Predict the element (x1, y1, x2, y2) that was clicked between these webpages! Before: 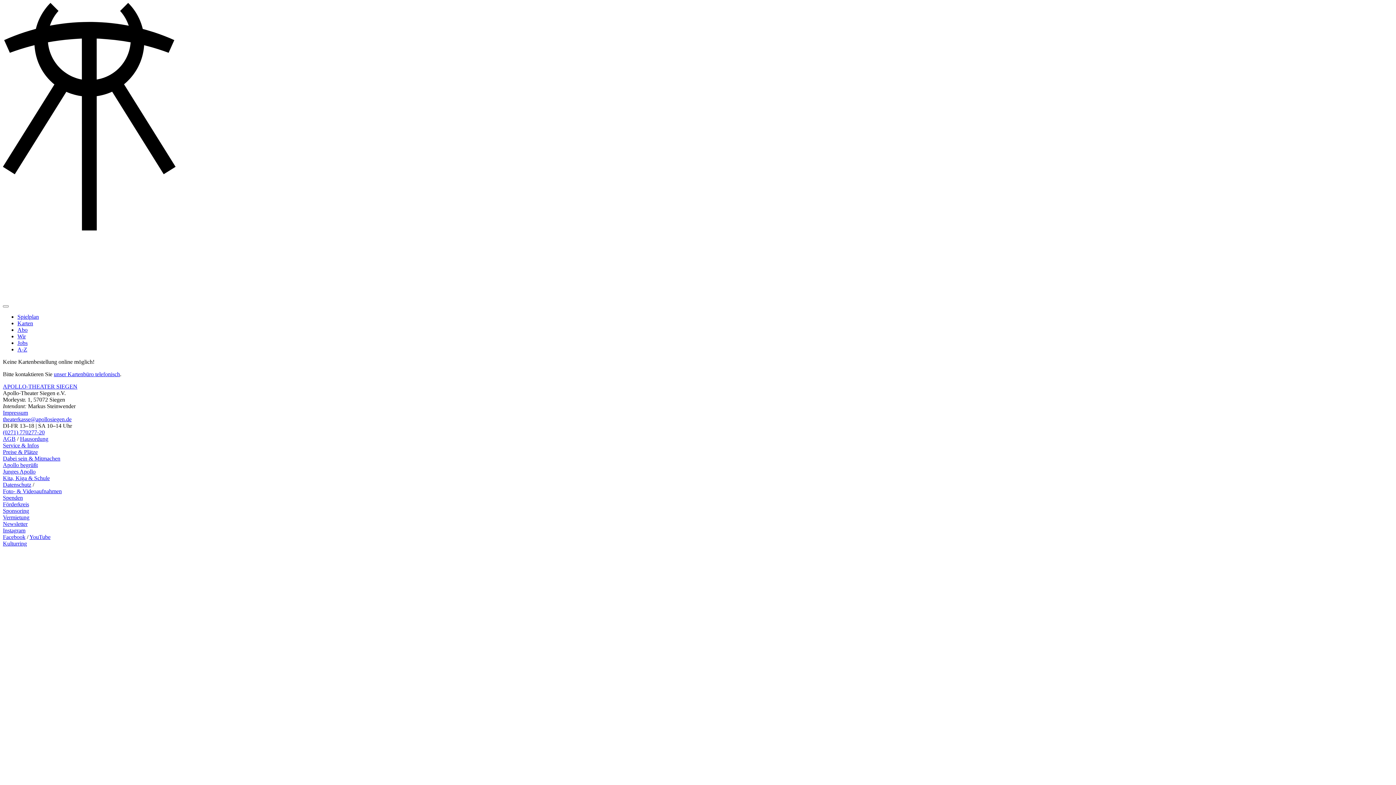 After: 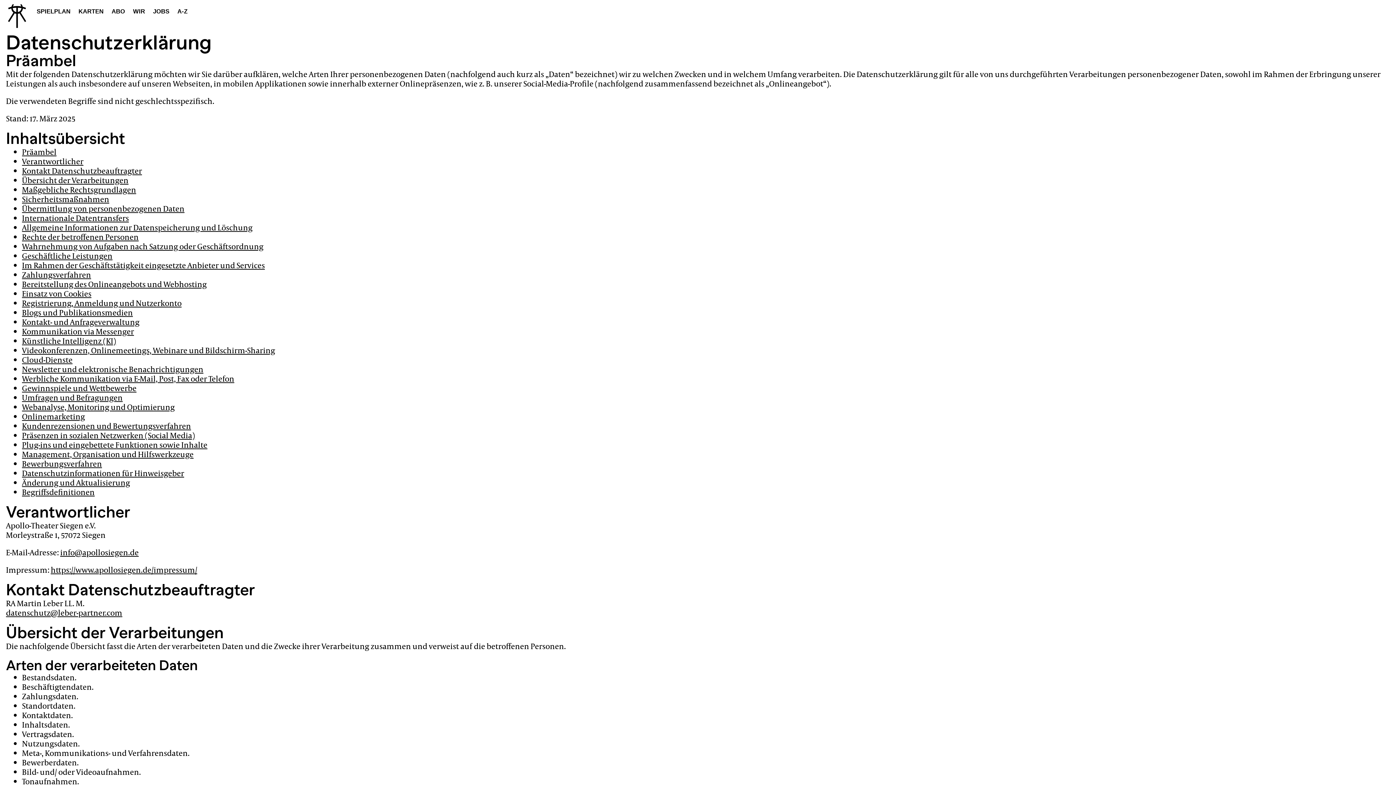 Action: bbox: (2, 481, 31, 488) label: Datenschutz